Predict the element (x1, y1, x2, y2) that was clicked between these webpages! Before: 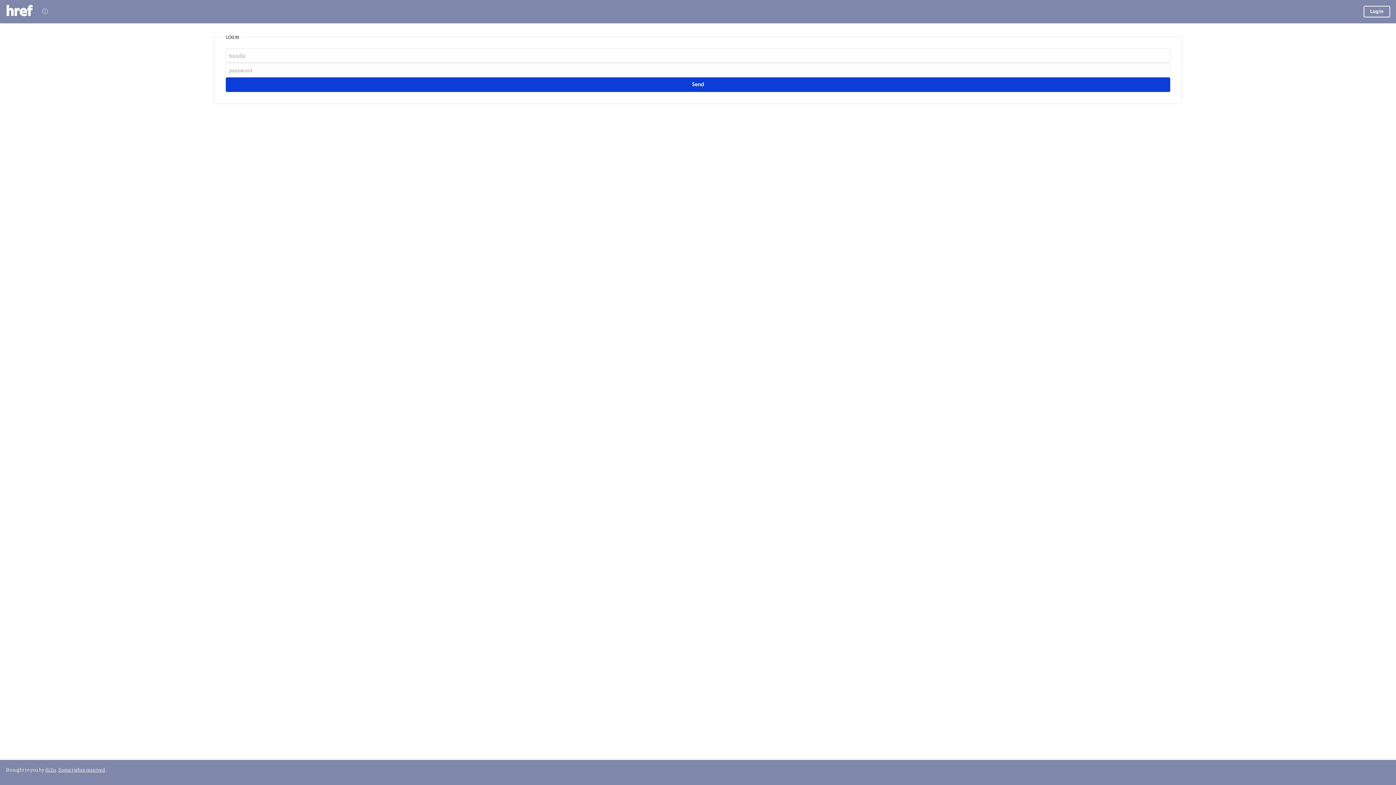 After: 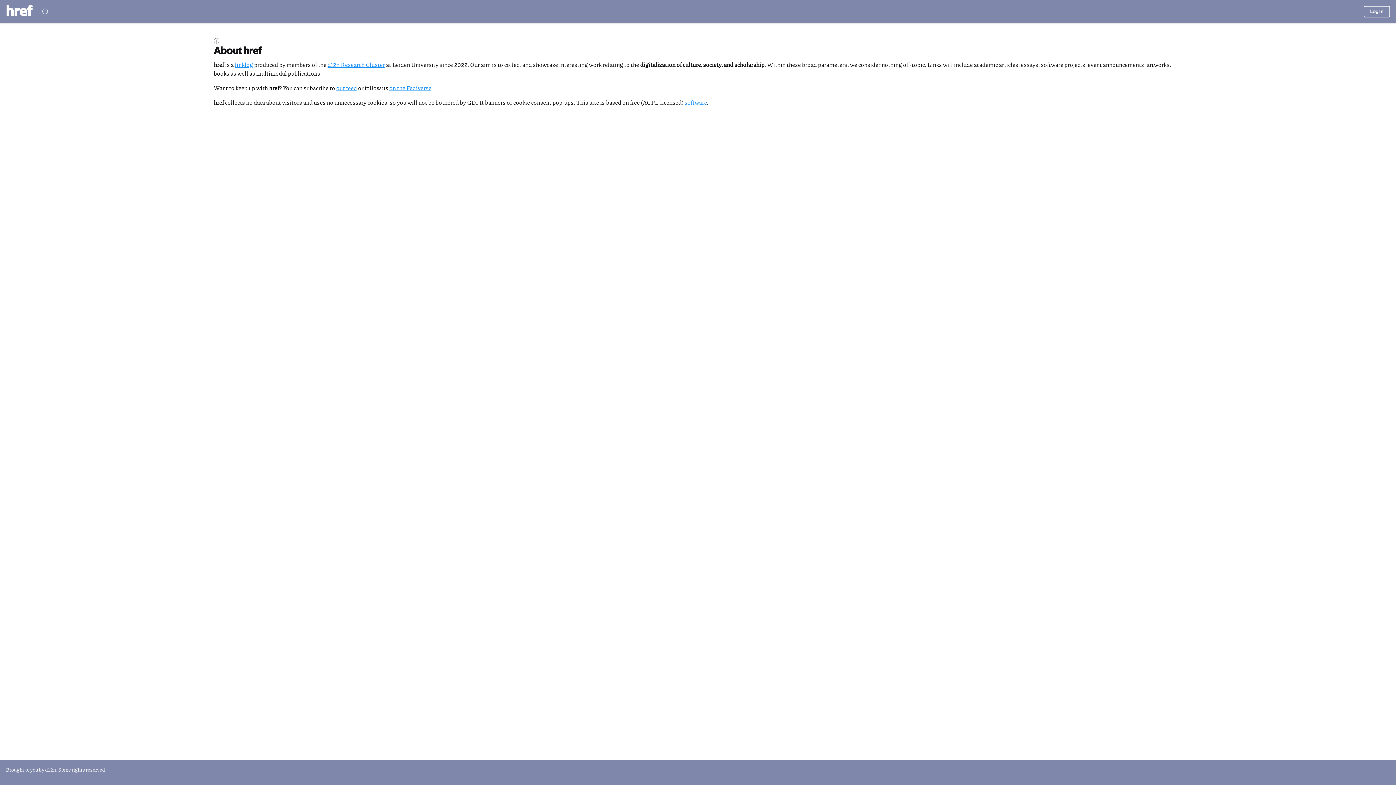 Action: bbox: (42, 6, 48, 16) label: ⓘ